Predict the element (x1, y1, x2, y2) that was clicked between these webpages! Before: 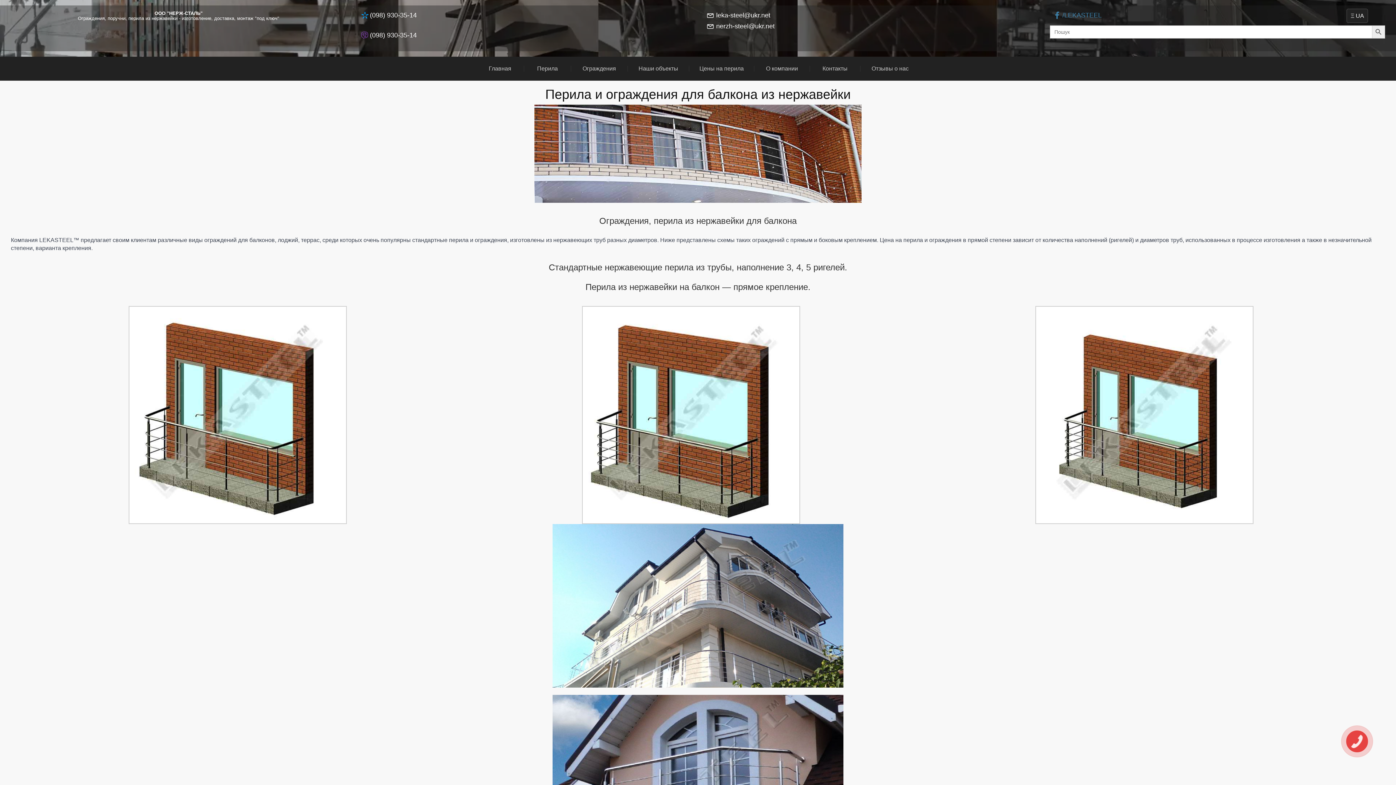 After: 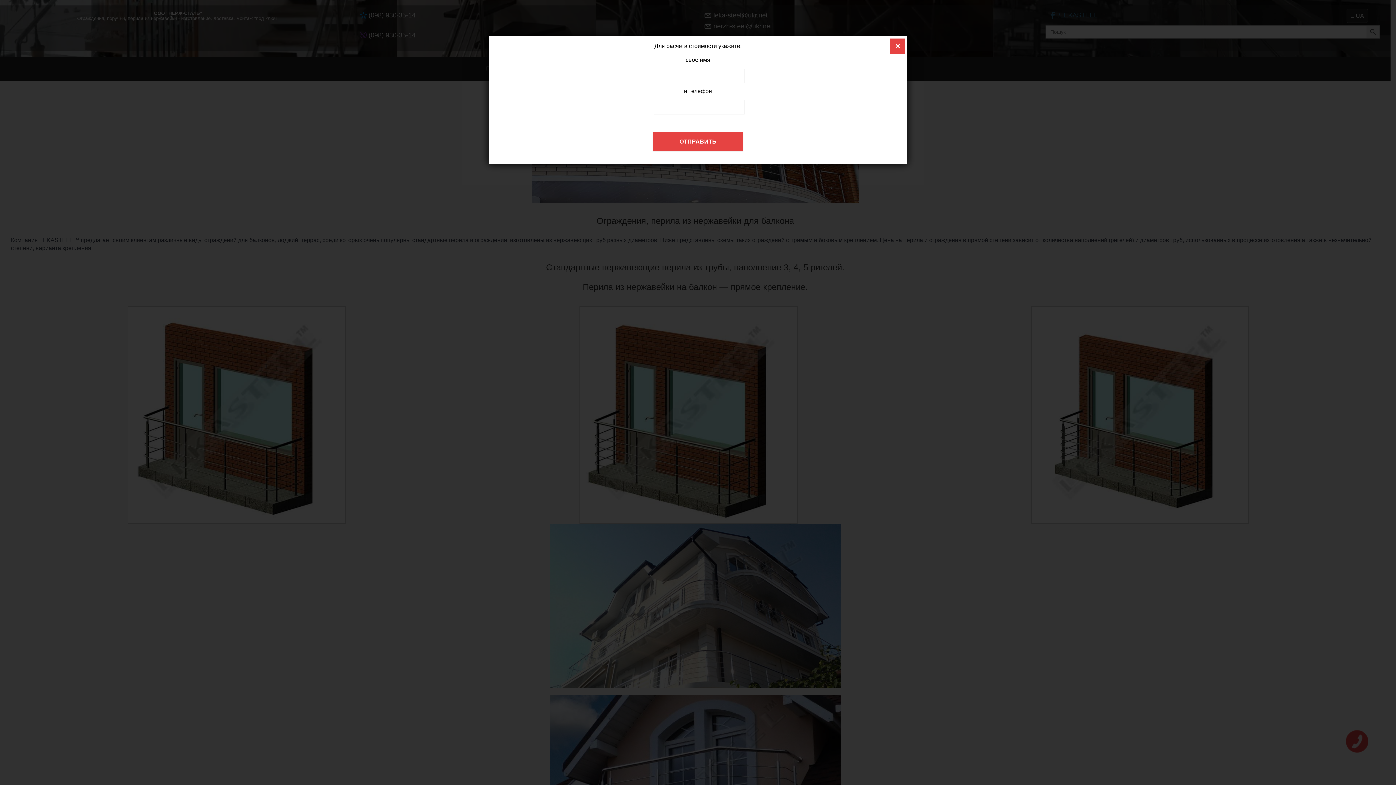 Action: bbox: (1346, 730, 1368, 752)